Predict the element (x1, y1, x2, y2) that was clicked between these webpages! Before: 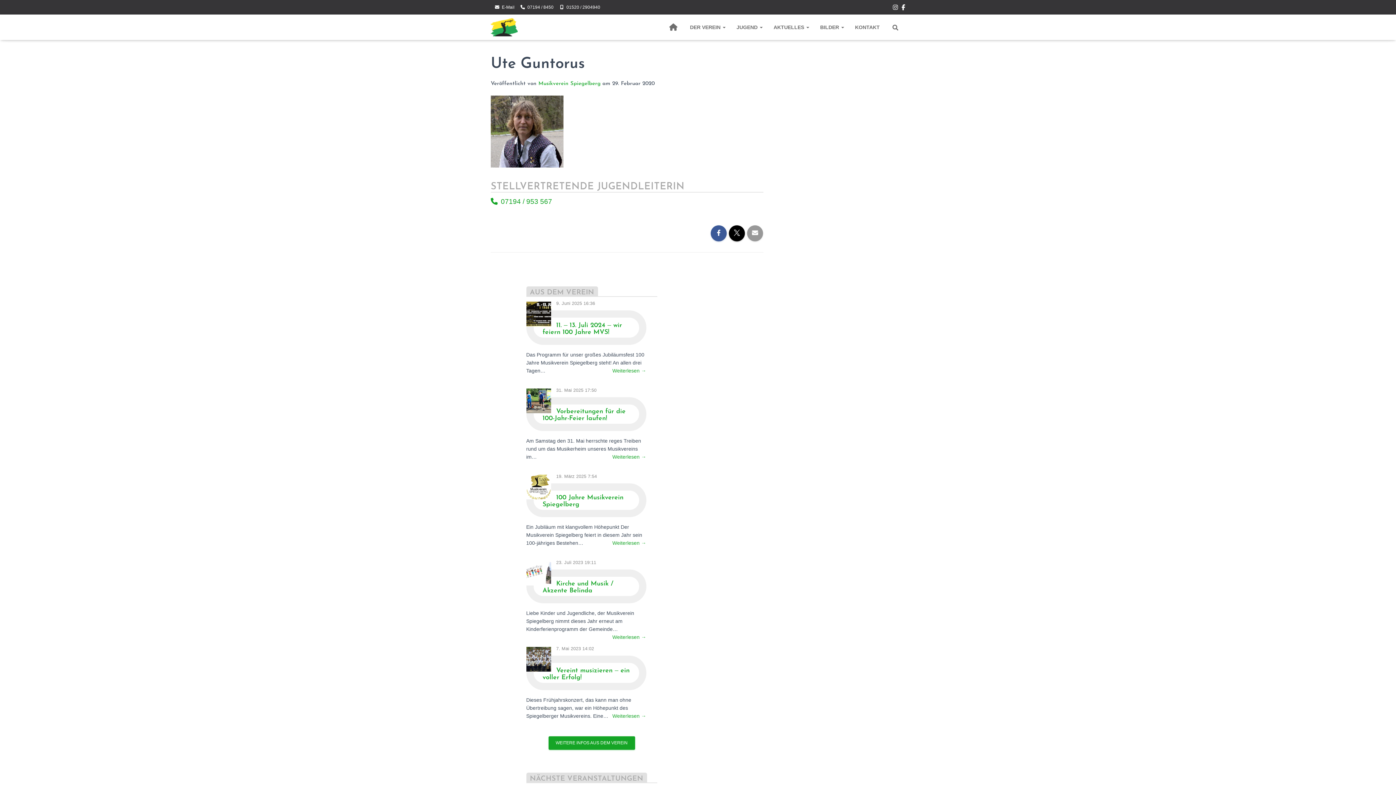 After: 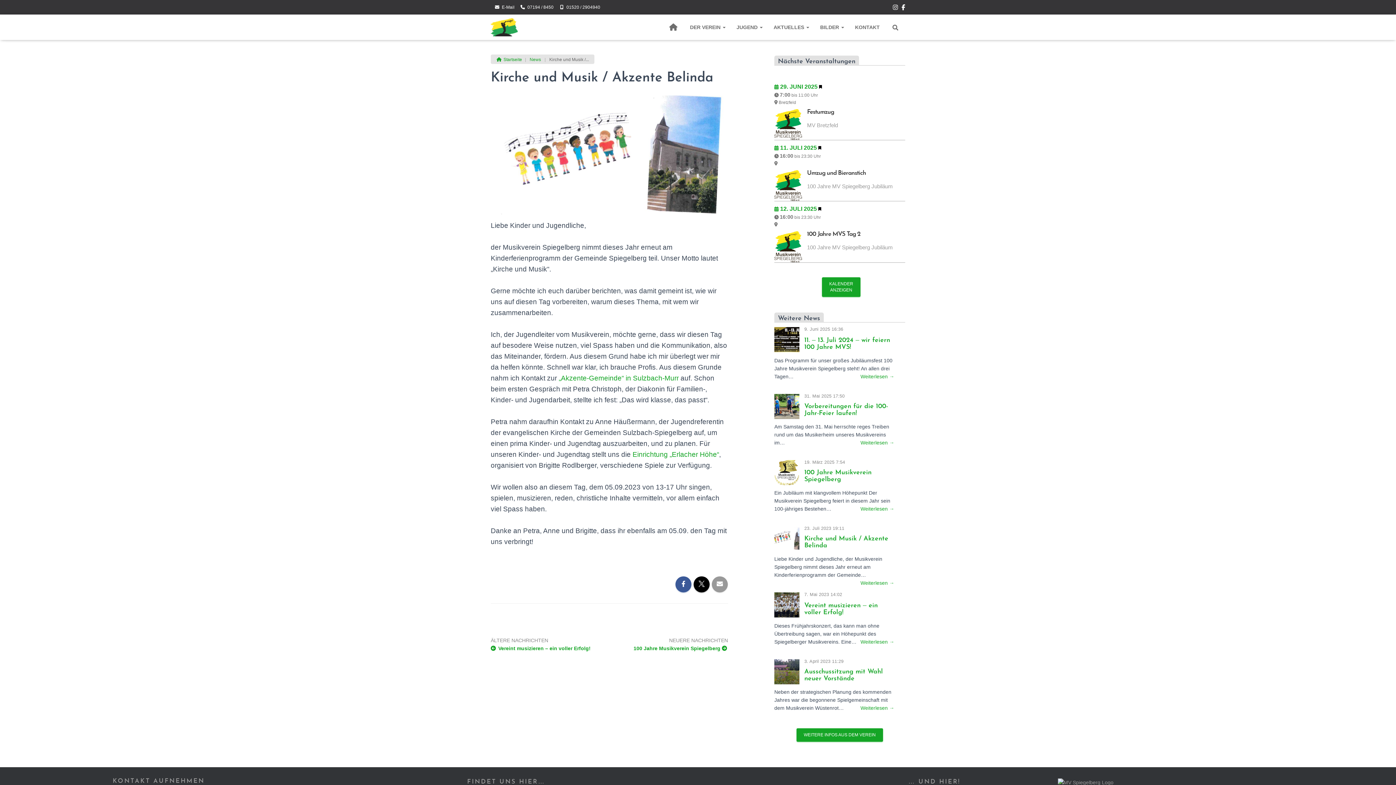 Action: label: Kirche und Musik / Akzente Belinda bbox: (542, 580, 613, 594)